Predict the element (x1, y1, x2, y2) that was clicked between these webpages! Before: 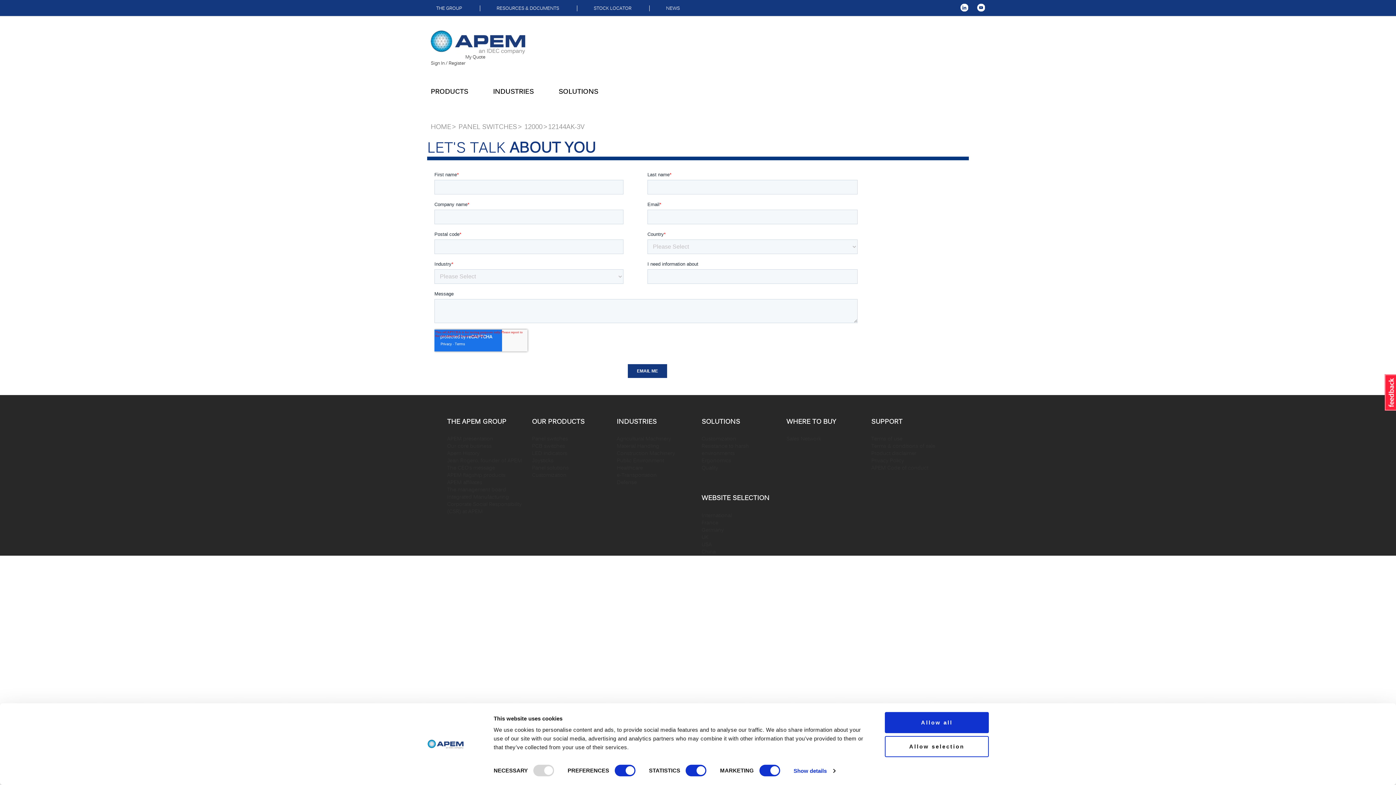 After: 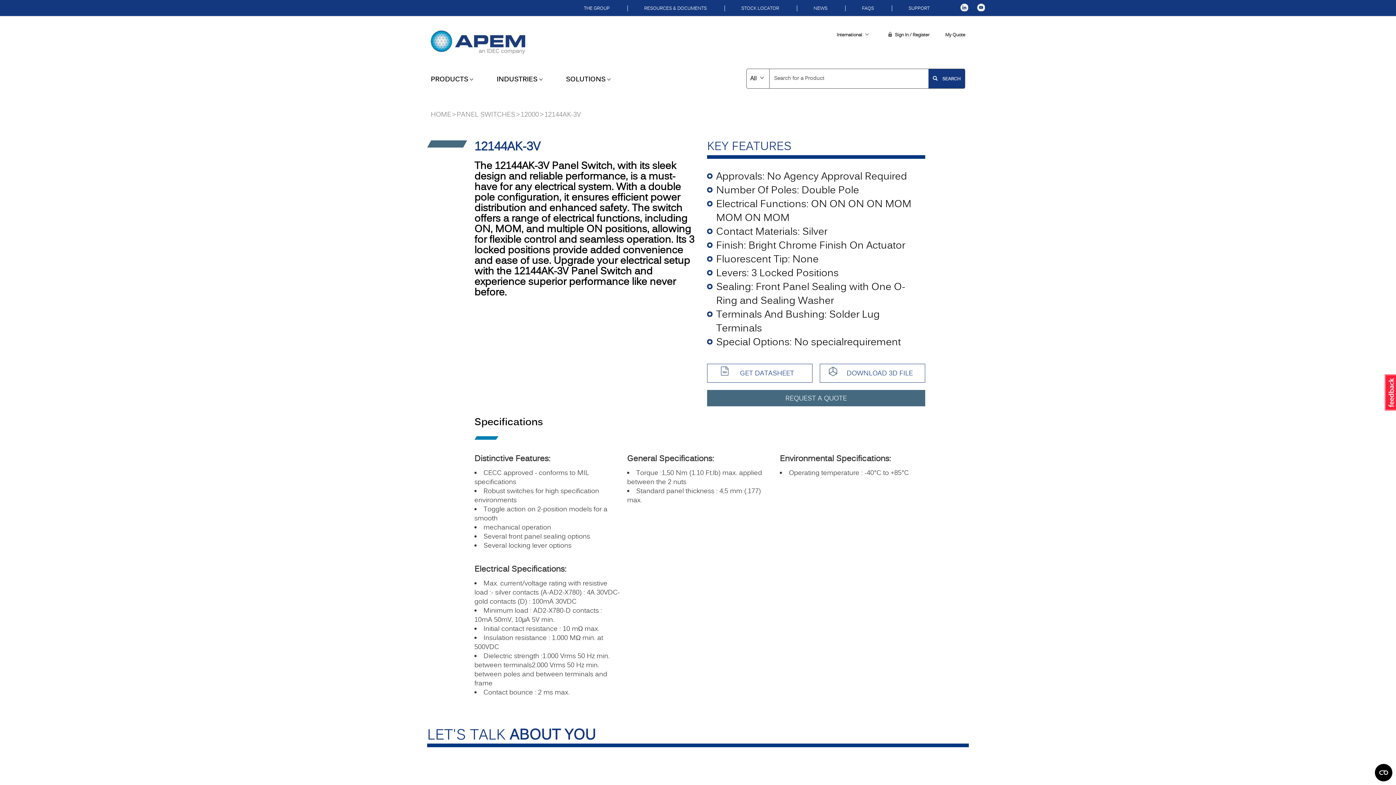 Action: bbox: (960, 3, 968, 11)